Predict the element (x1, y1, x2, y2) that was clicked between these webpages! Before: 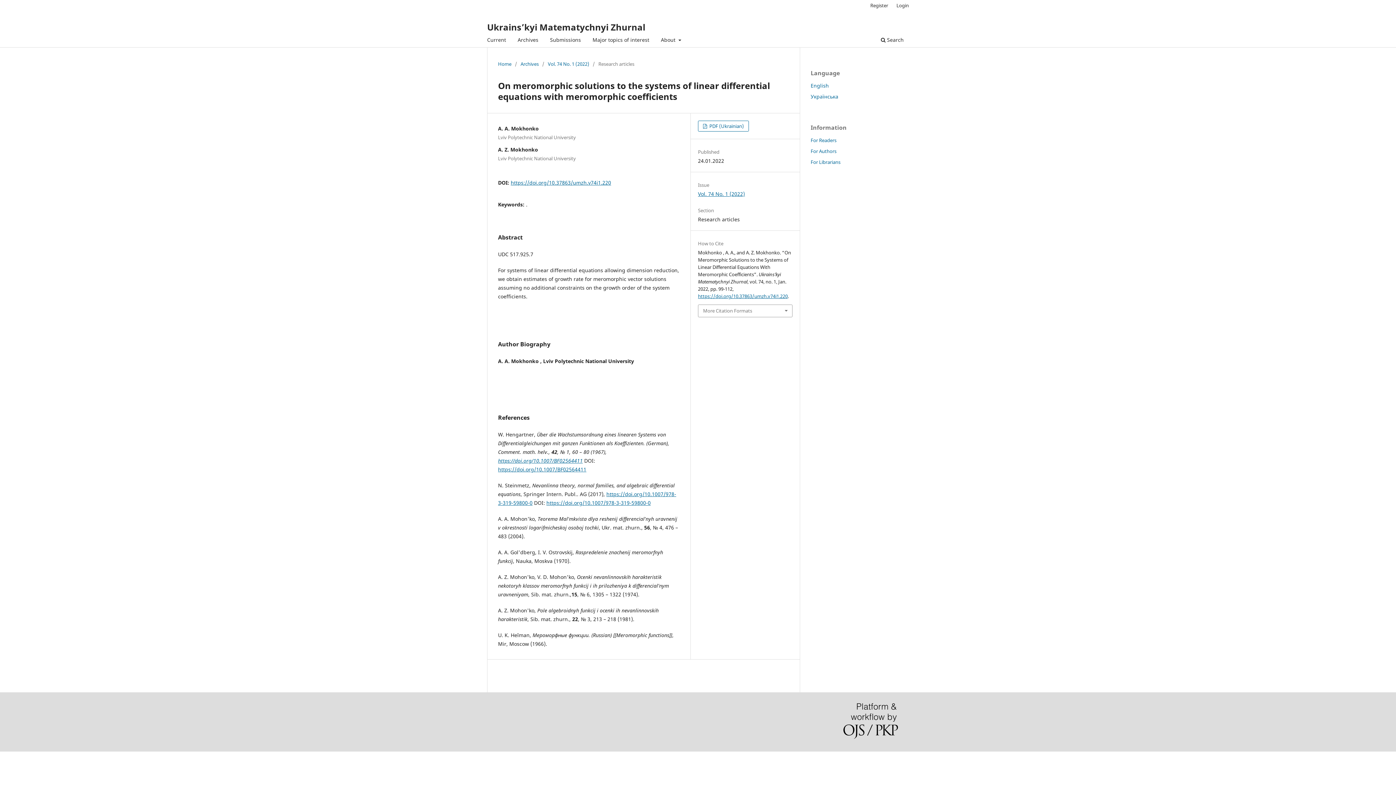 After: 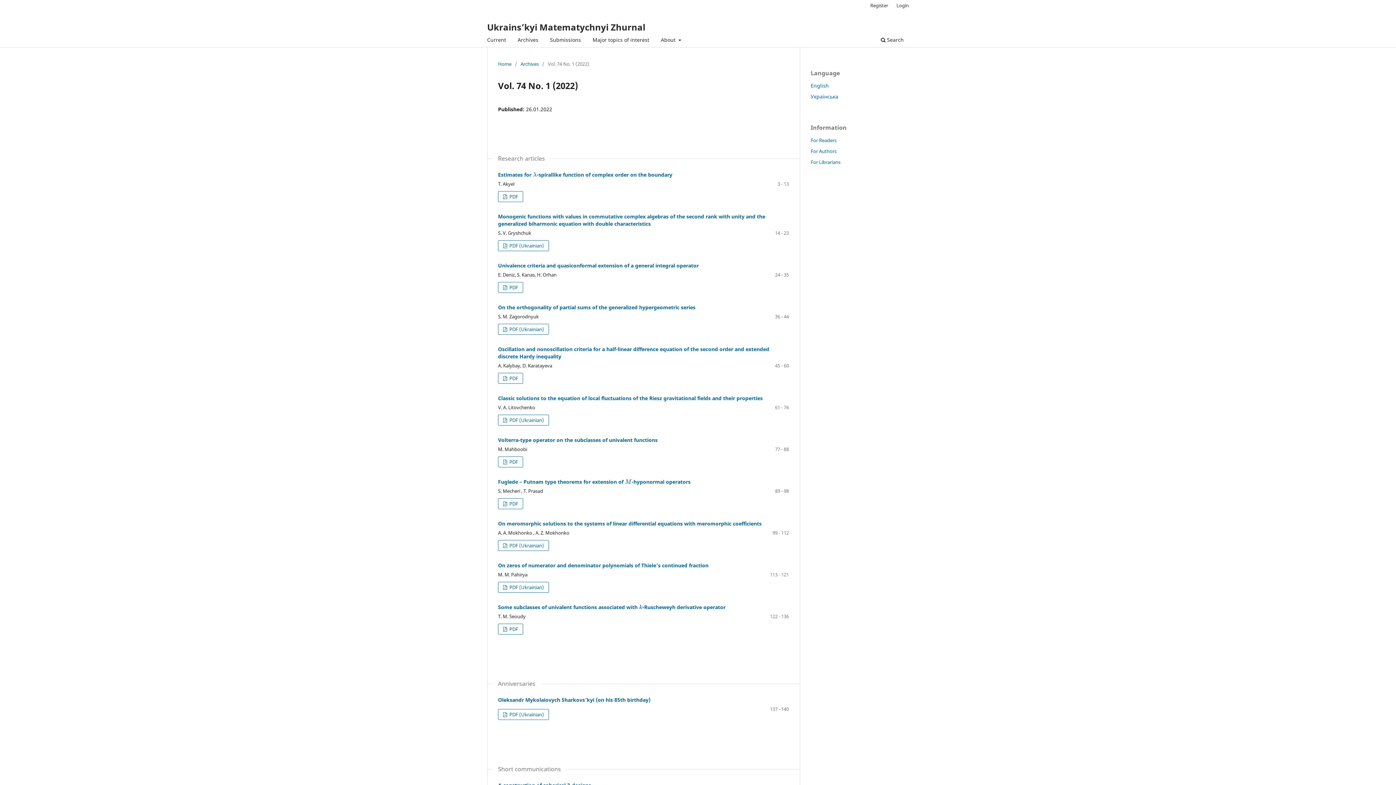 Action: bbox: (548, 60, 589, 67) label: Vol. 74 No. 1 (2022)